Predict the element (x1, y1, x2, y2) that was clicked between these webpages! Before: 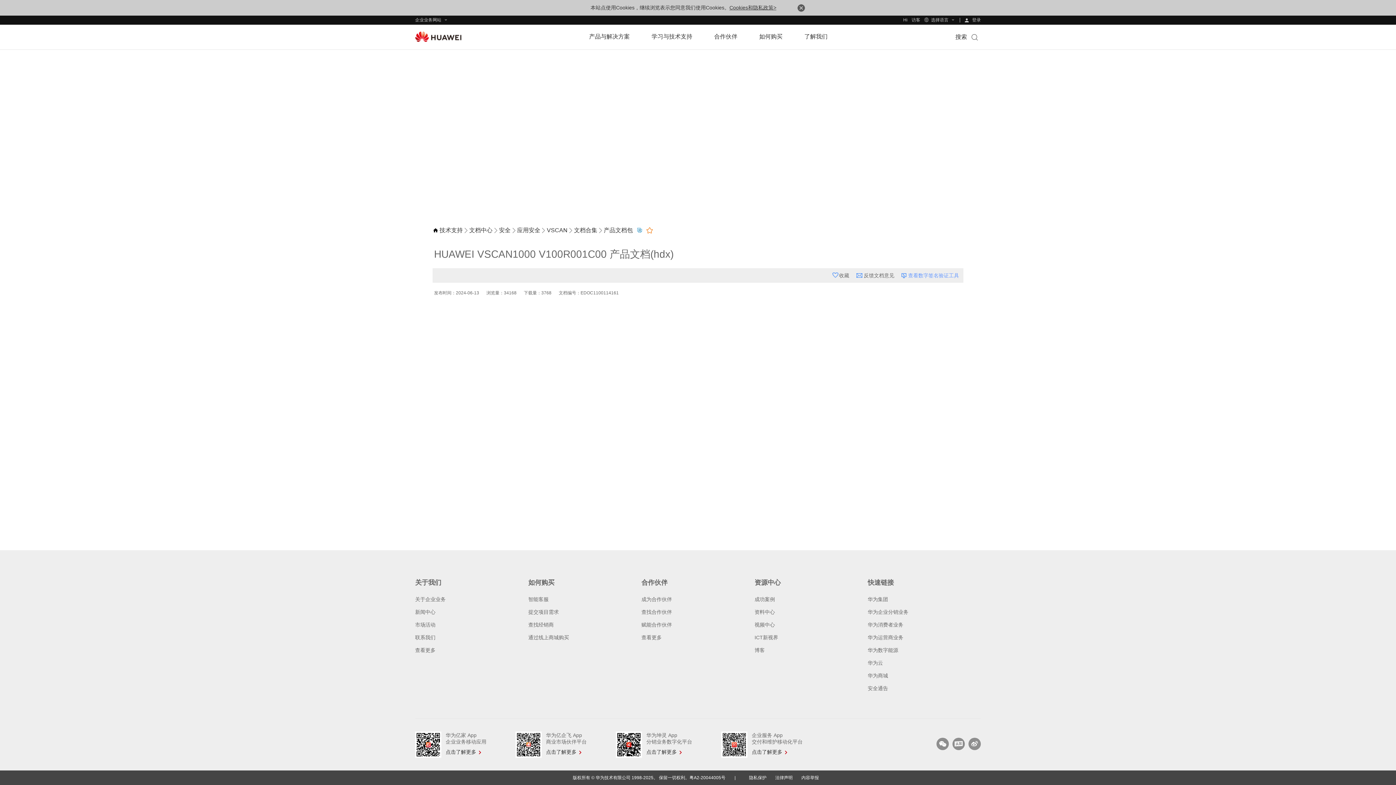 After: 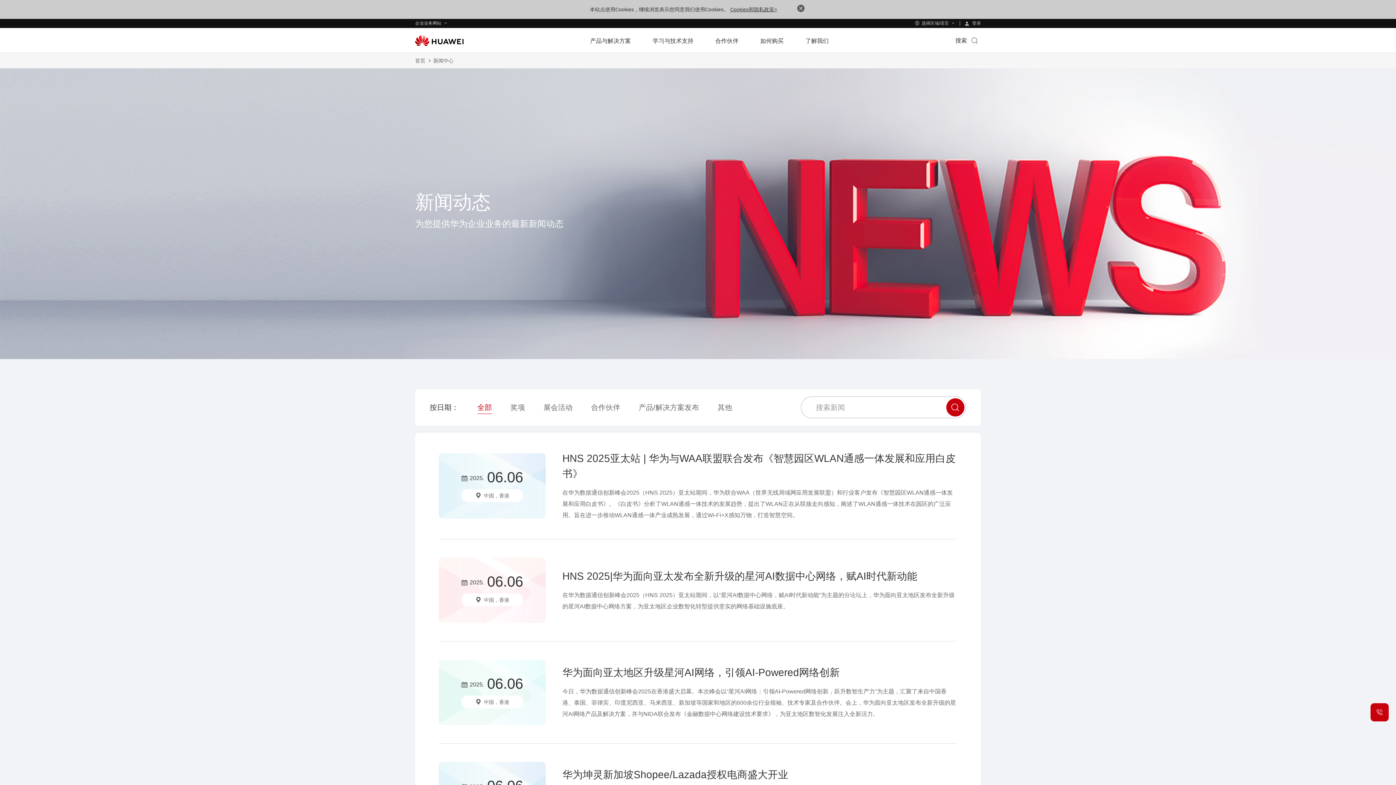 Action: label: News Room bbox: (415, 634, 443, 640)